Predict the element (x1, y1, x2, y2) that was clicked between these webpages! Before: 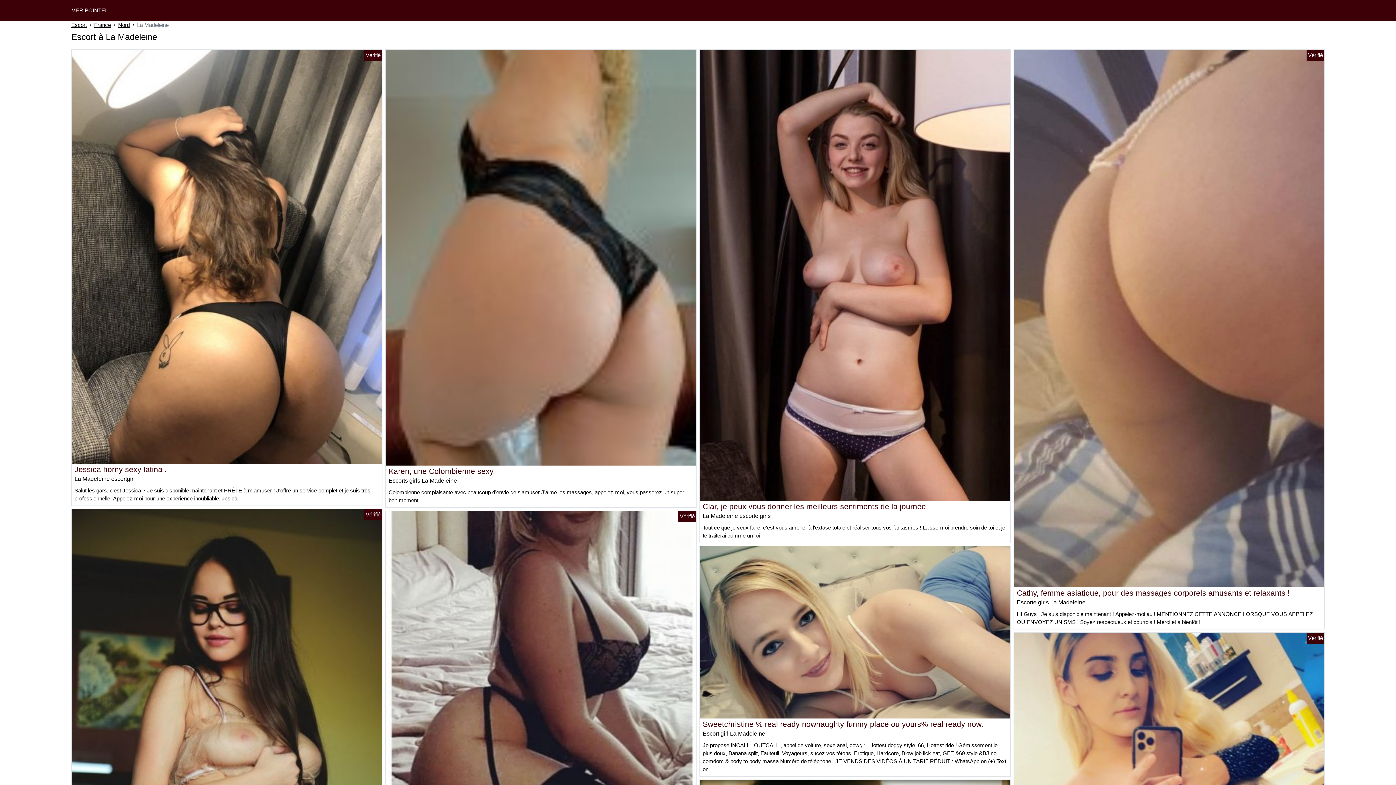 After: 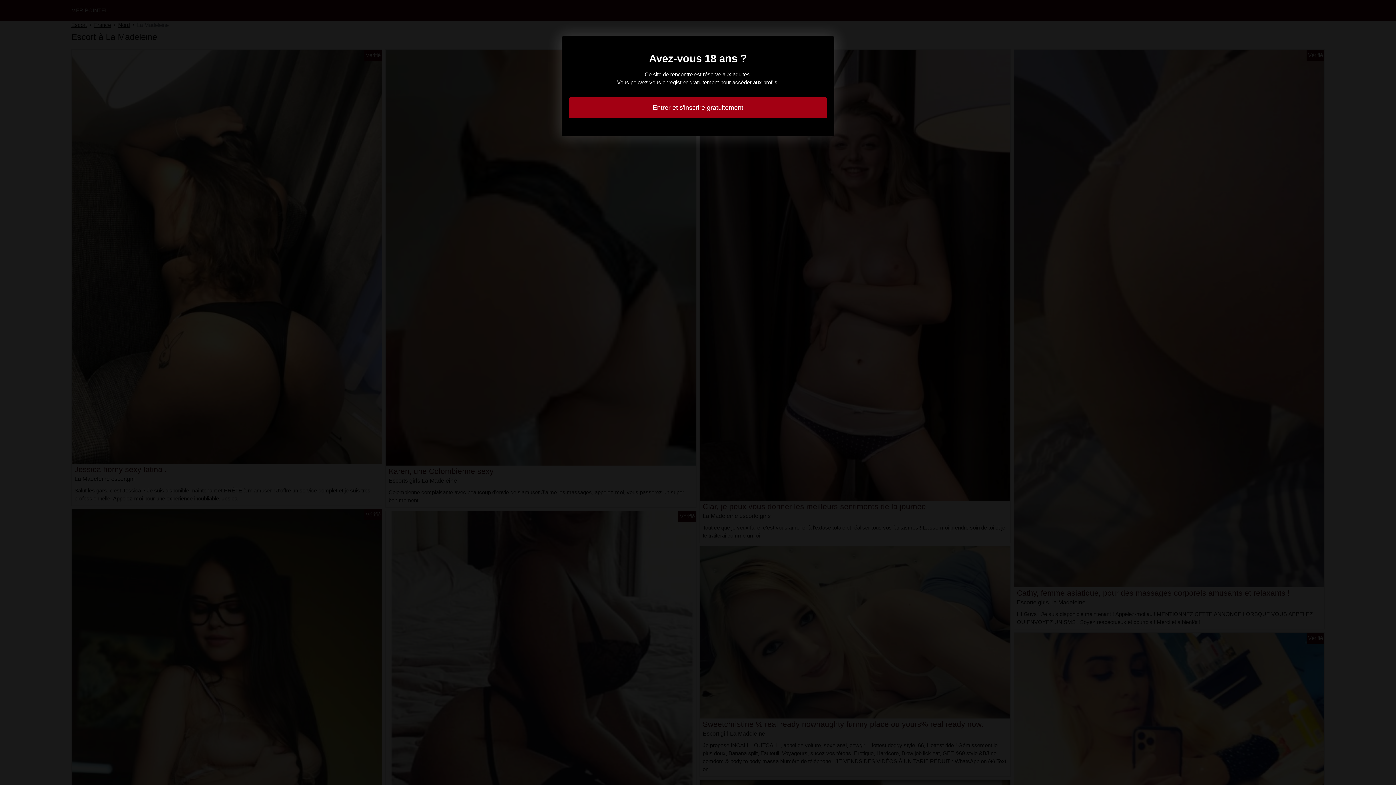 Action: bbox: (388, 467, 495, 475) label: Karen, une Colombienne sexy.